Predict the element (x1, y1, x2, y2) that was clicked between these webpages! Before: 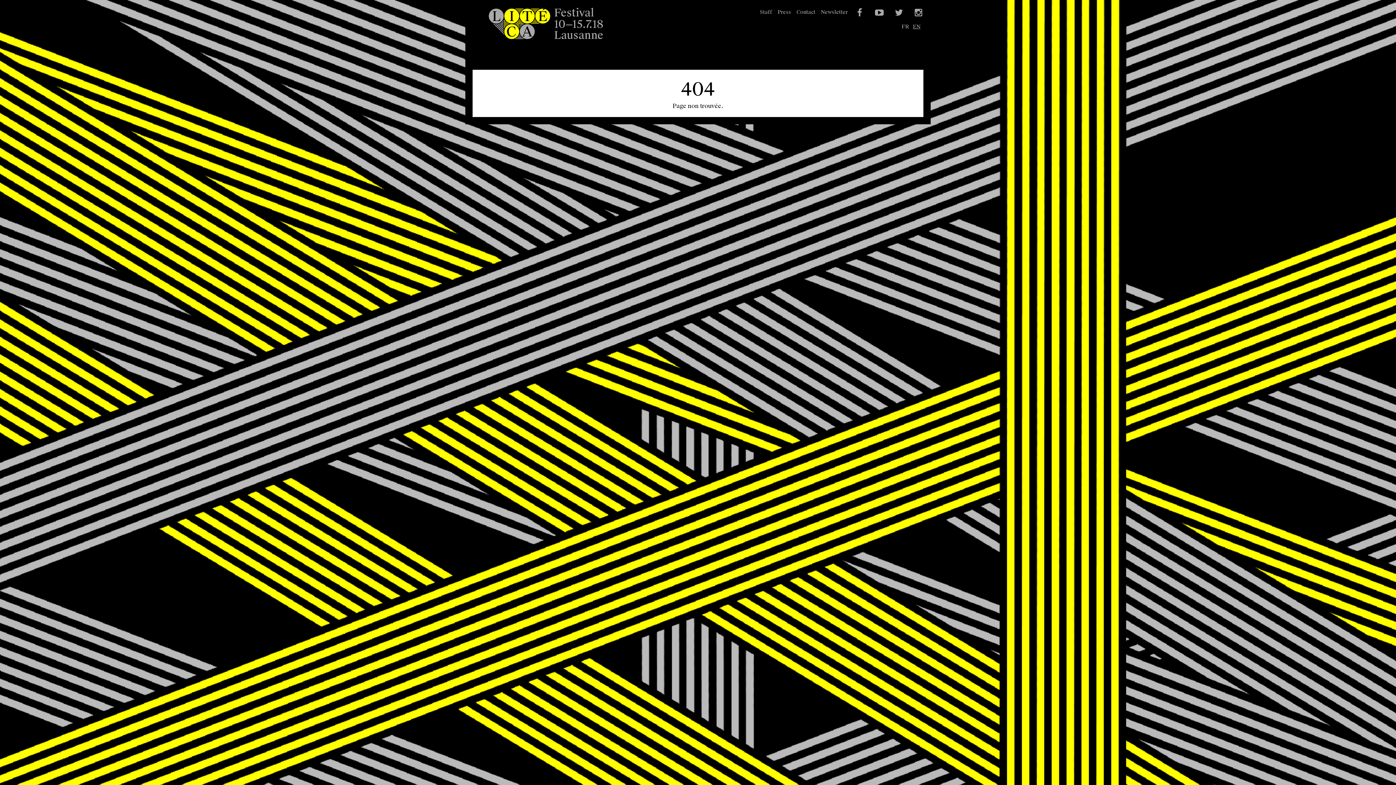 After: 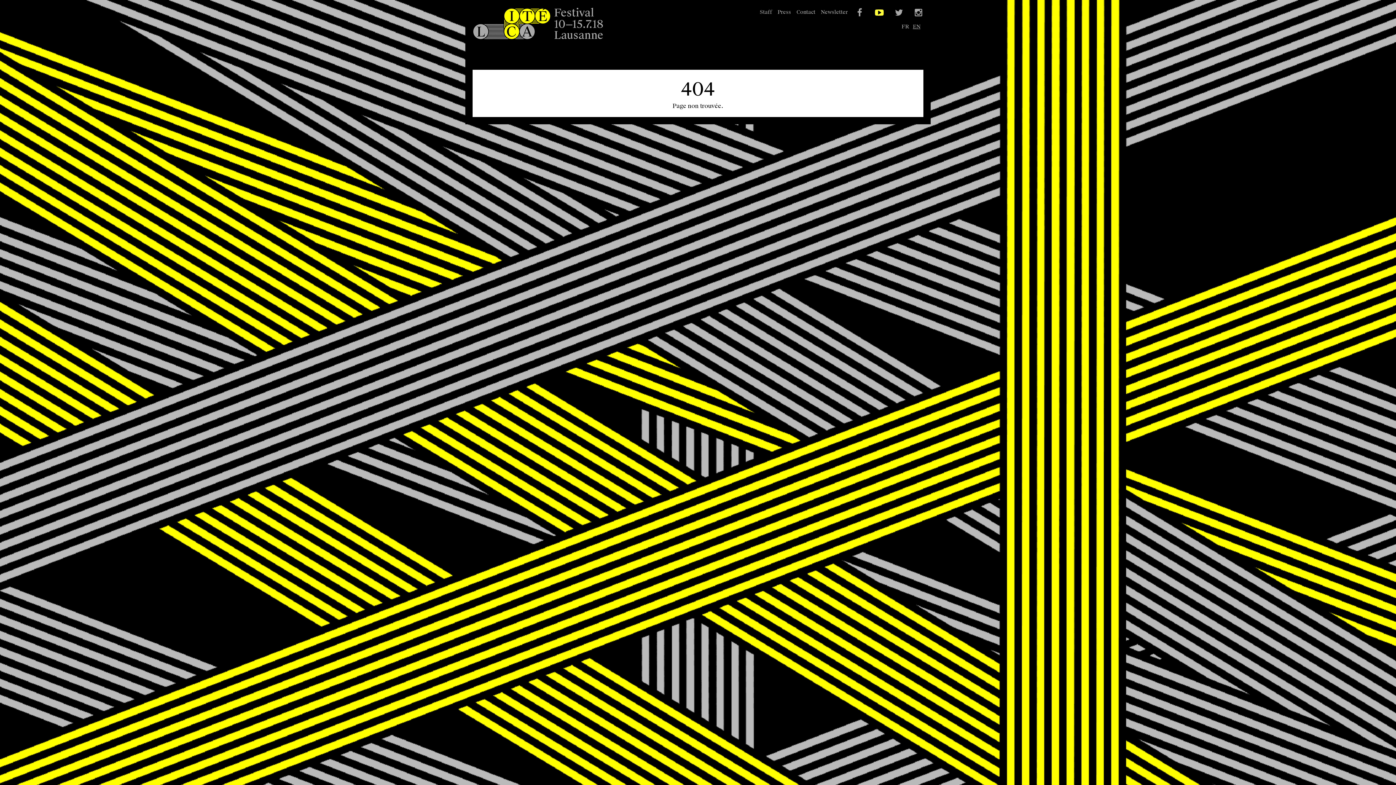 Action: bbox: (873, 7, 884, 18) label:  YouTube